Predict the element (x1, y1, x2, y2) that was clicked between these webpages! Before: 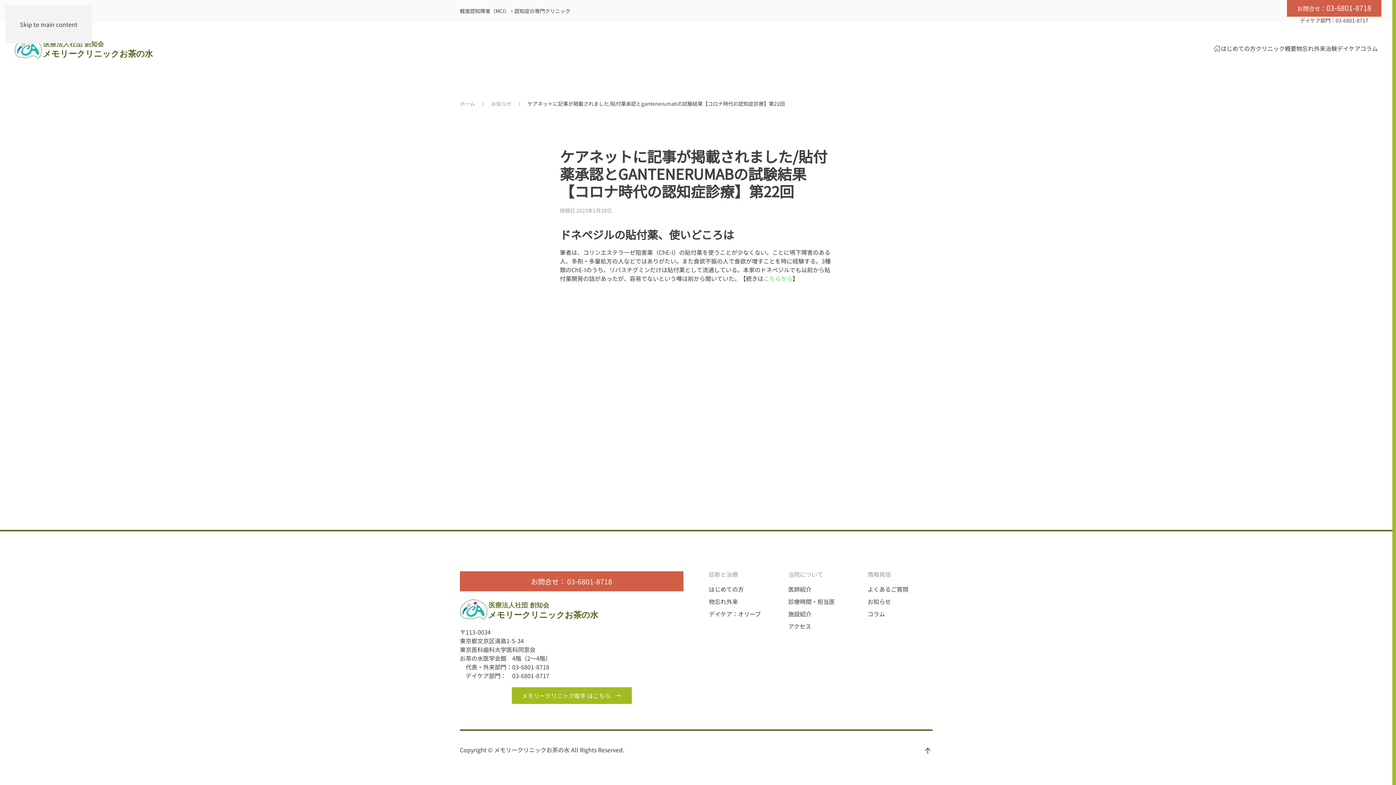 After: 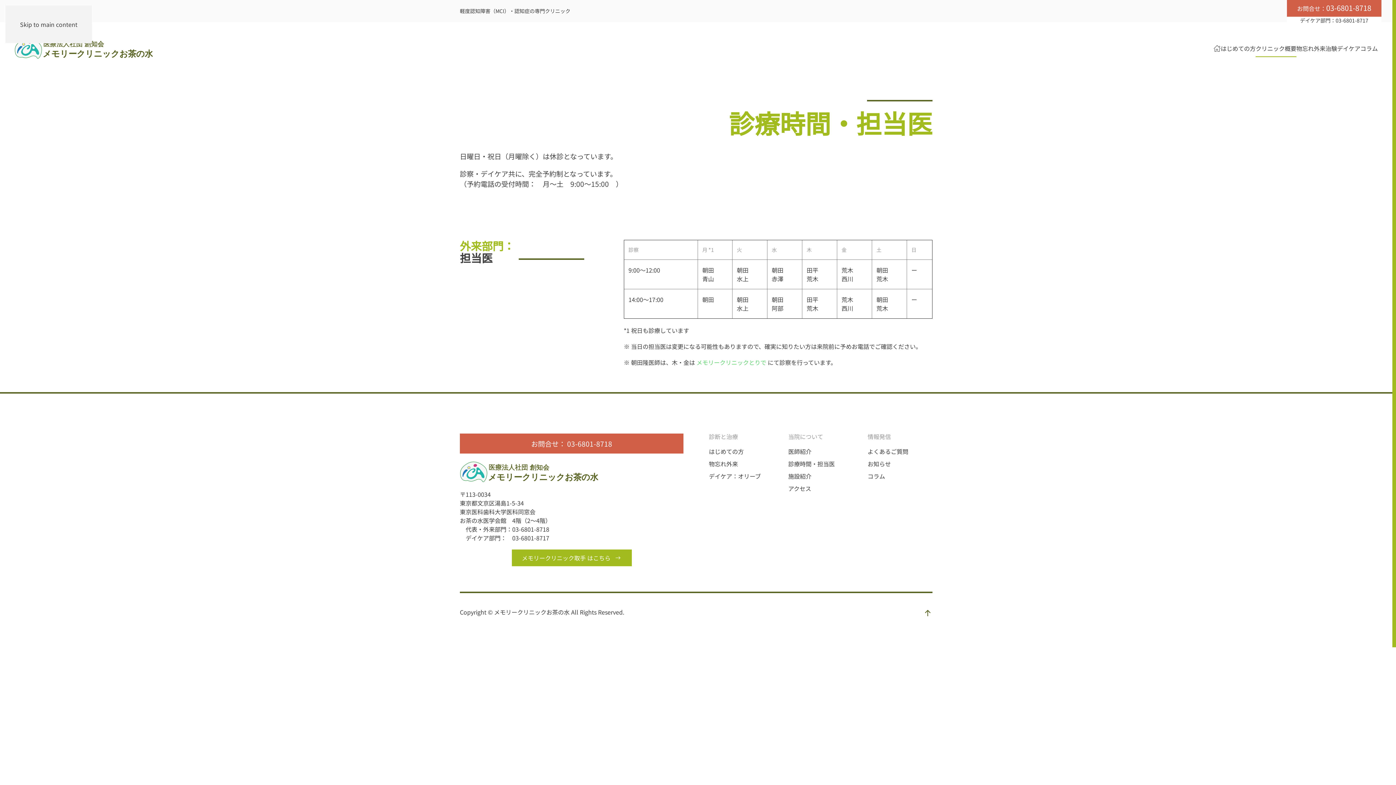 Action: label: 診療時間・担当医 bbox: (788, 597, 835, 606)